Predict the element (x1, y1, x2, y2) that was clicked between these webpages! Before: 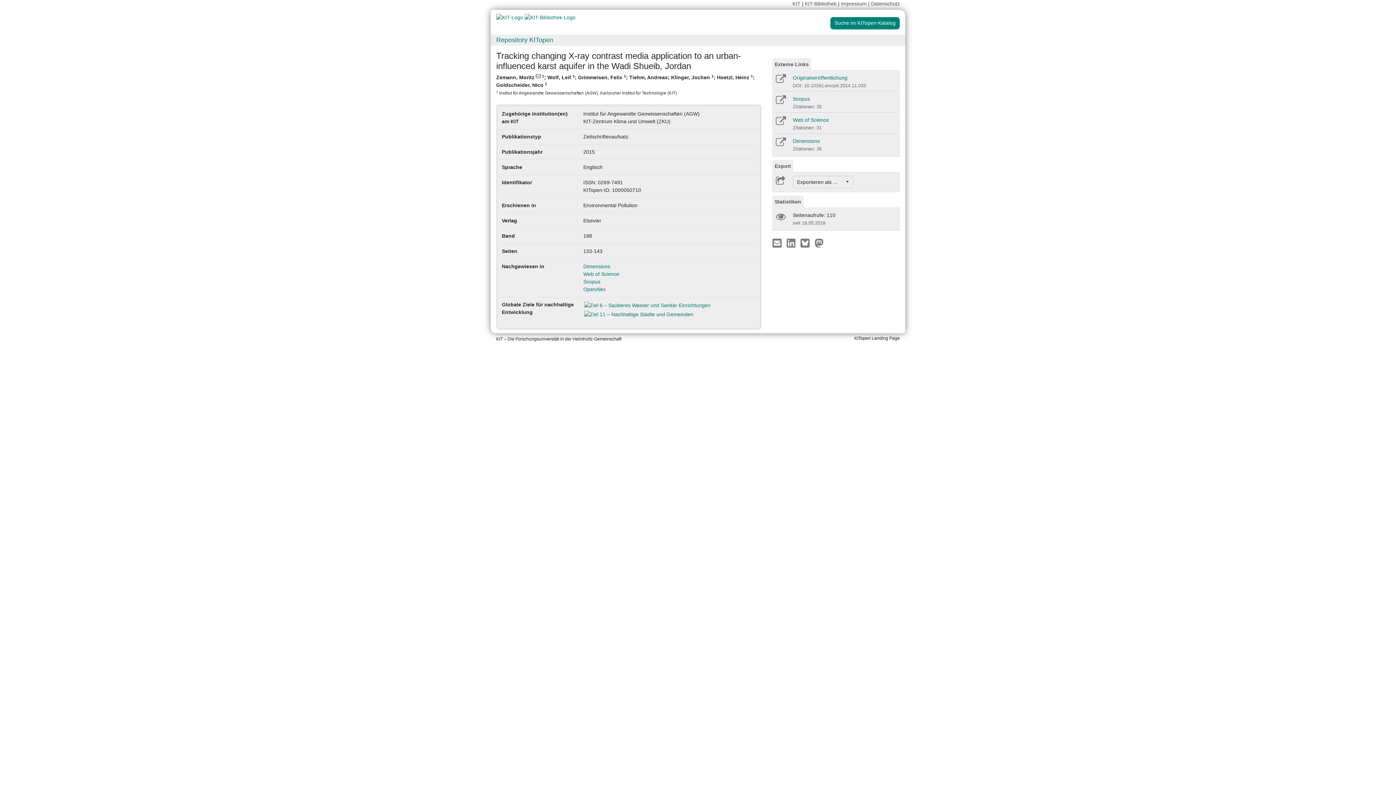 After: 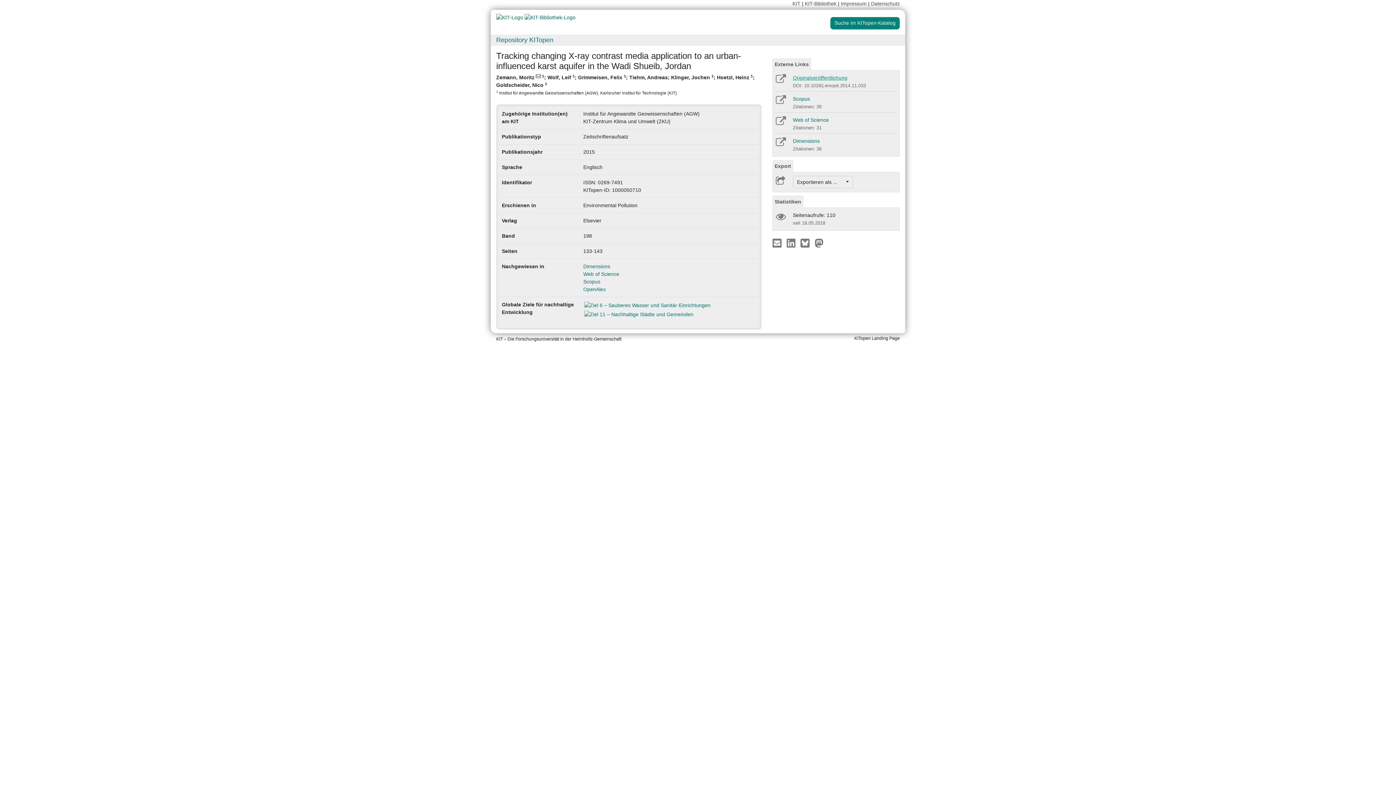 Action: bbox: (793, 75, 847, 80) label: Originalveröffentlichung